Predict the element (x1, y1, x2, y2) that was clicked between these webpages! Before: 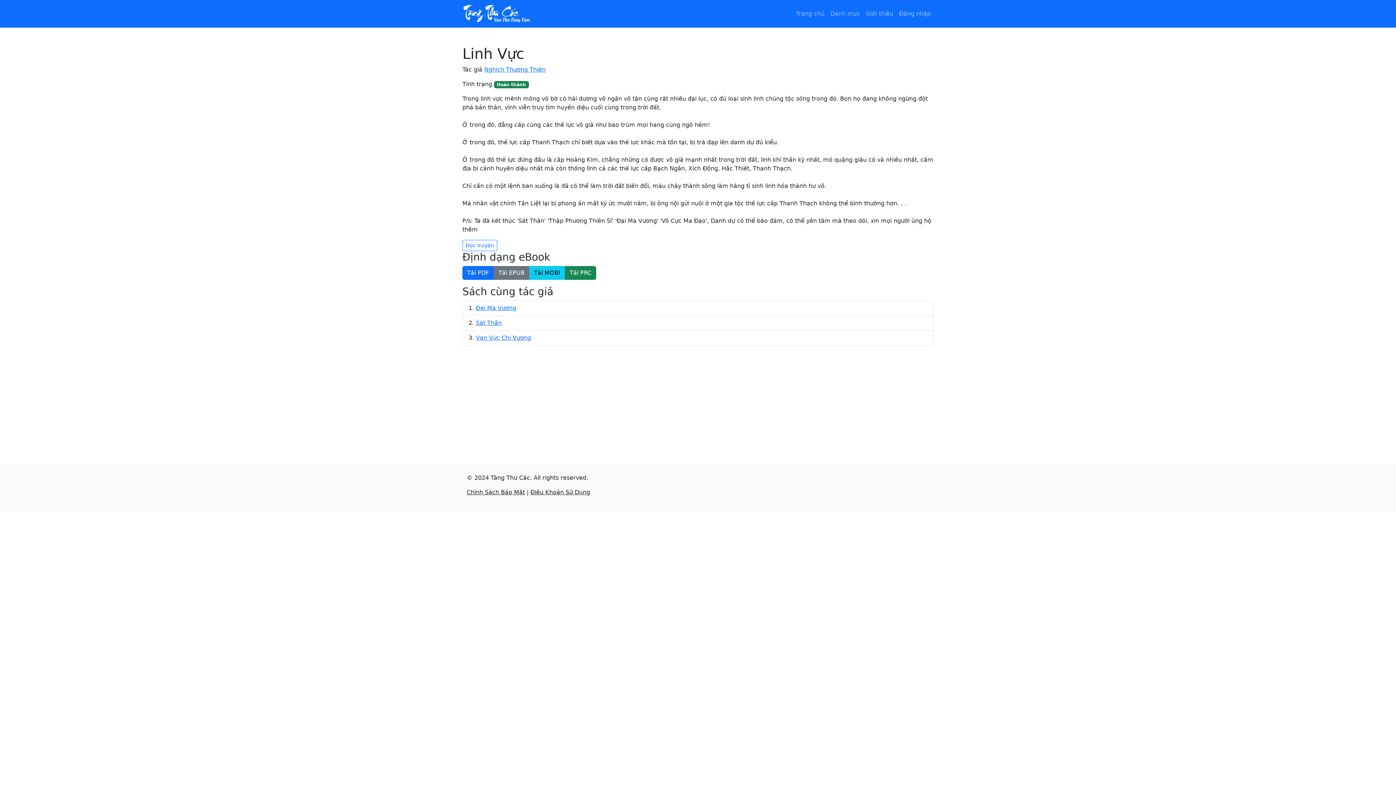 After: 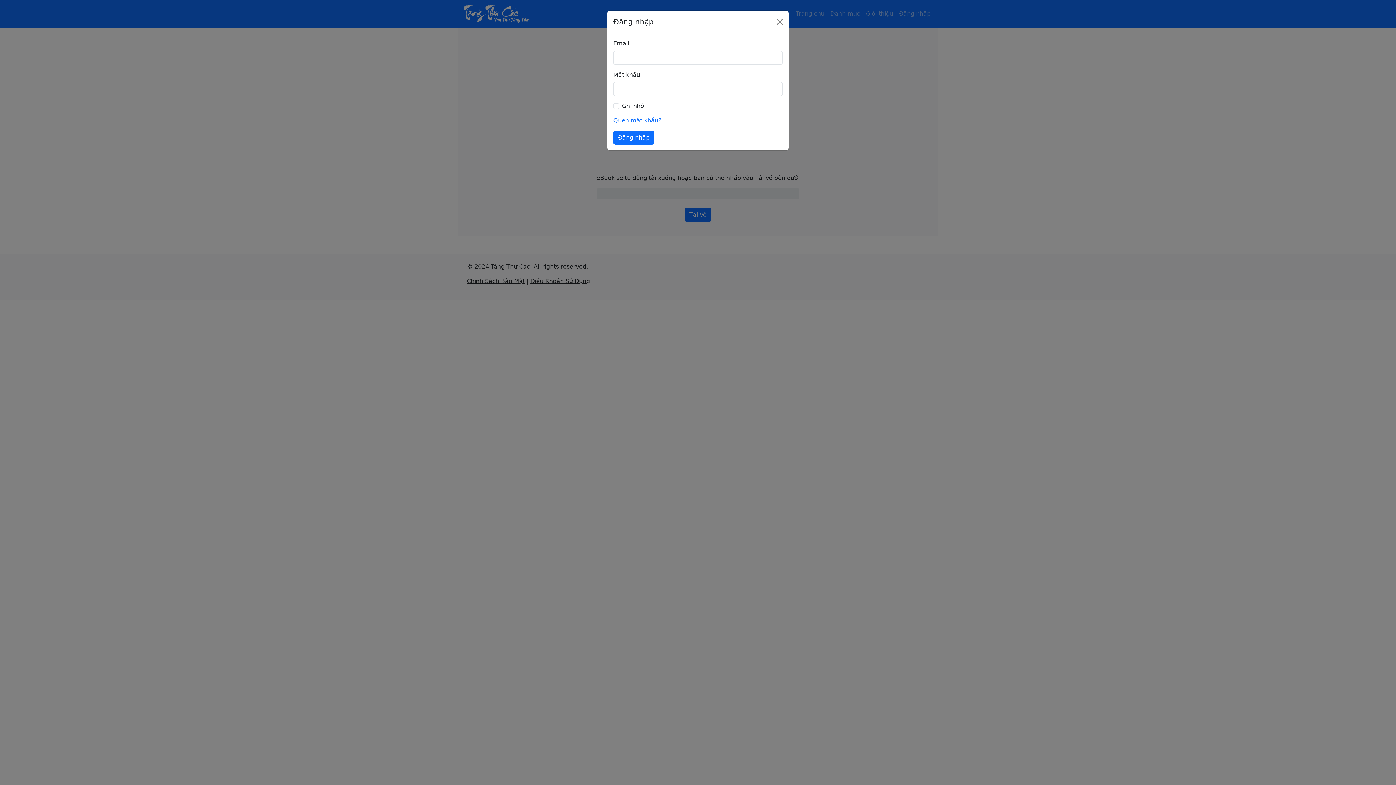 Action: bbox: (565, 266, 596, 280) label: Tải PRC